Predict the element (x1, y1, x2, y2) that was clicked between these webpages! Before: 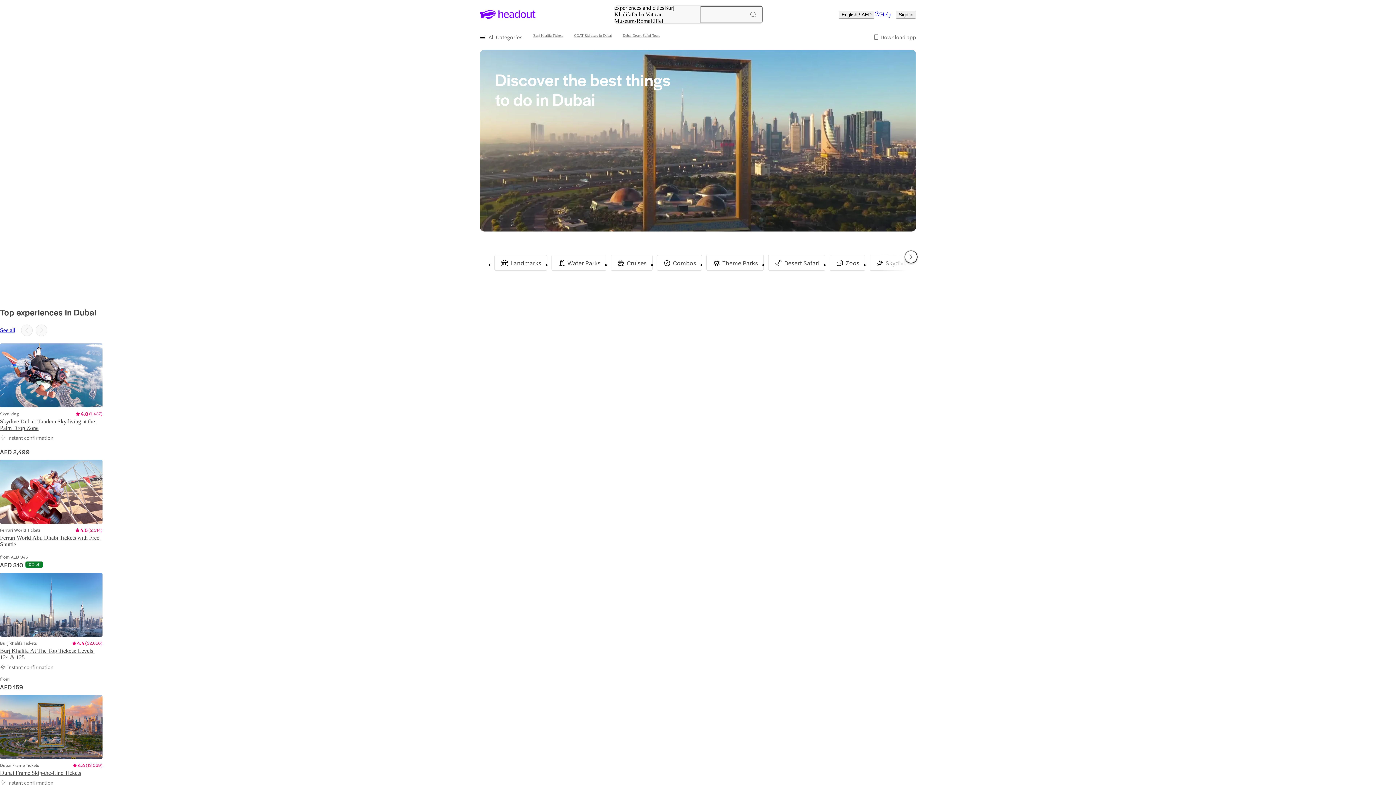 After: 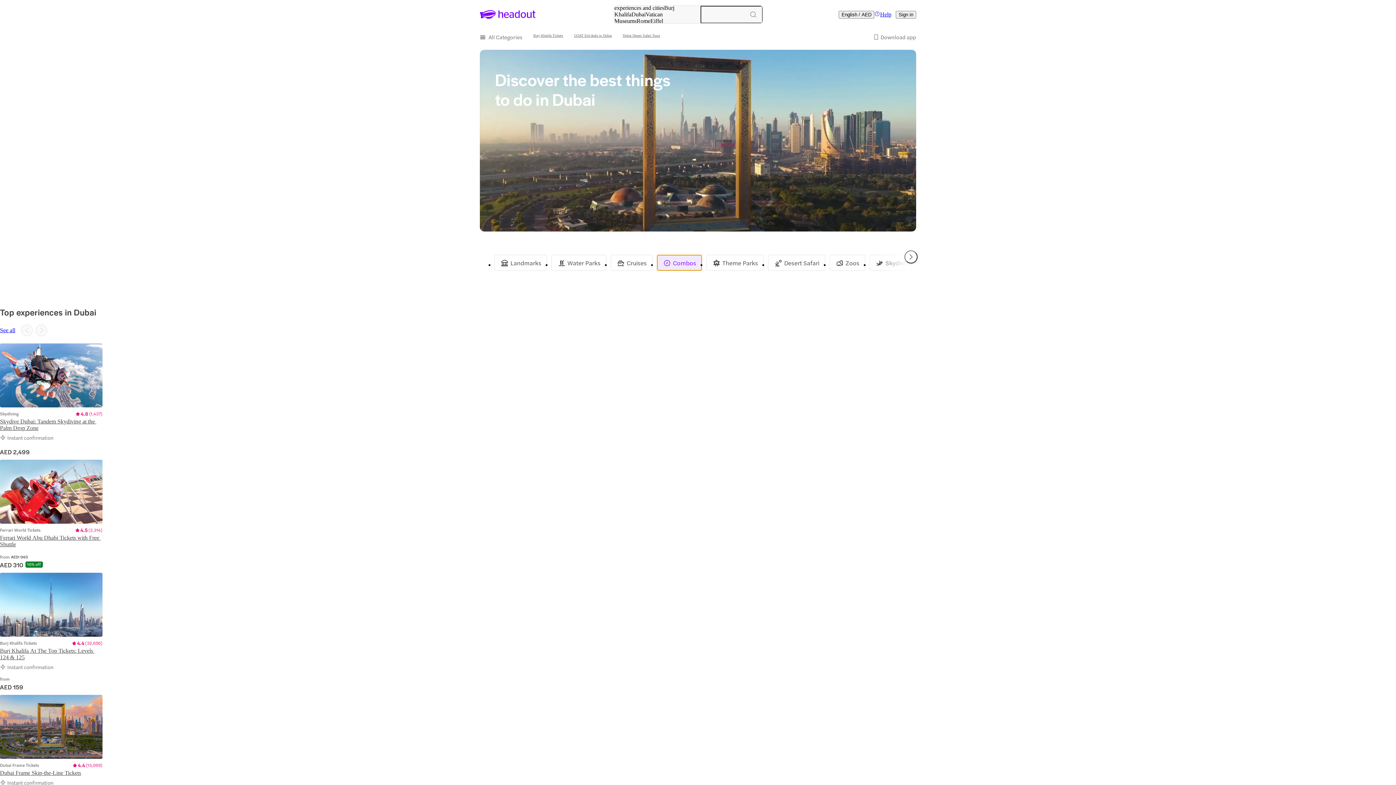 Action: label: Combos bbox: (657, 254, 702, 270)